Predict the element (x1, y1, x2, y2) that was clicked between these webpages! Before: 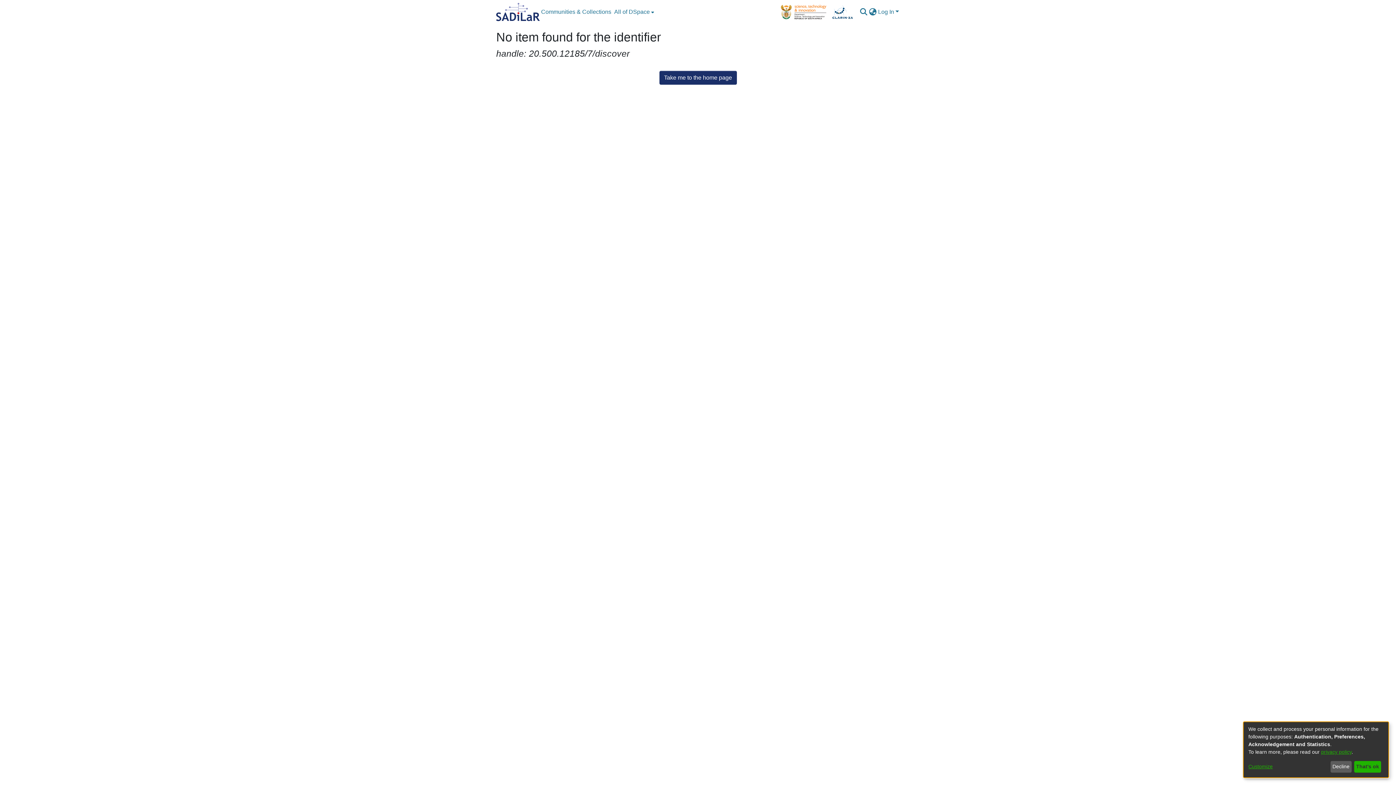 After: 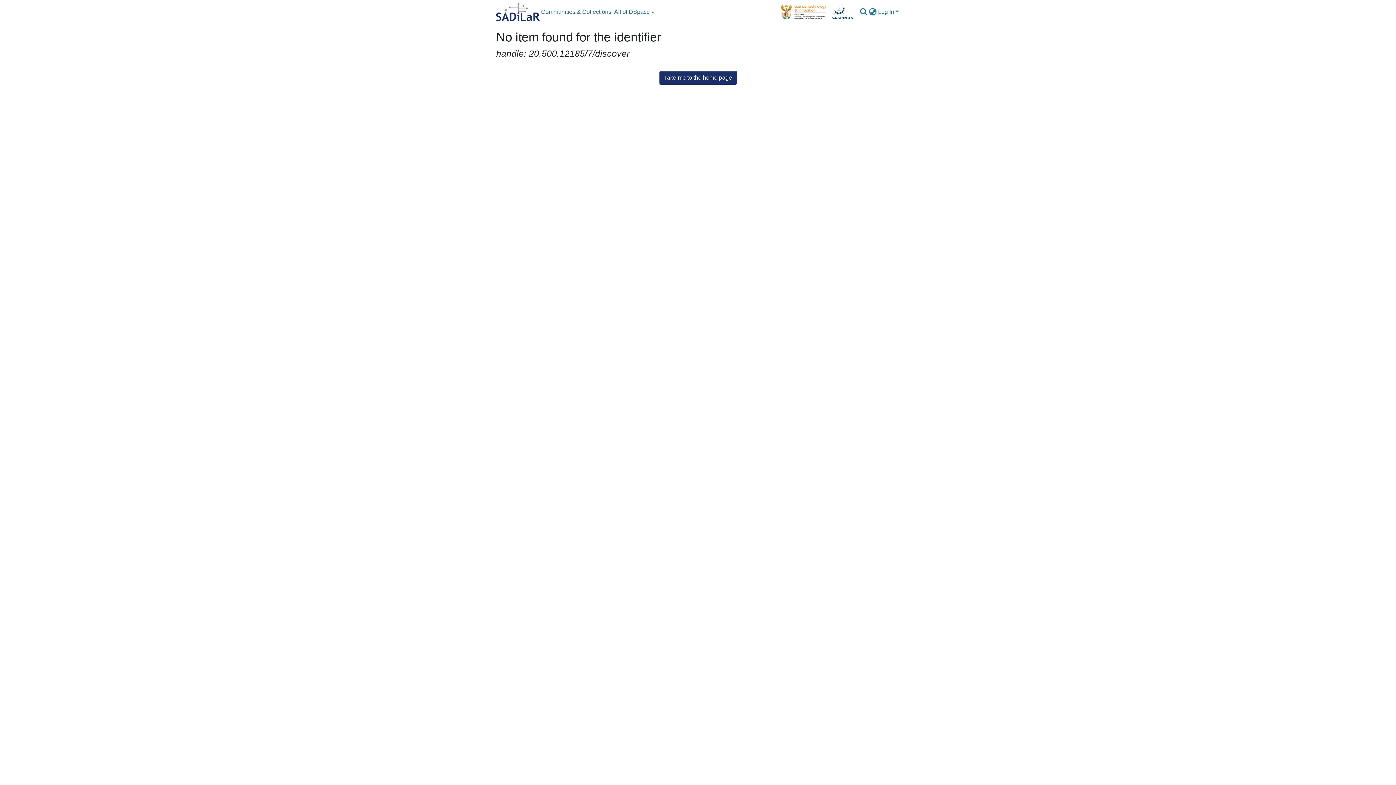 Action: label: Decline bbox: (1330, 761, 1351, 773)